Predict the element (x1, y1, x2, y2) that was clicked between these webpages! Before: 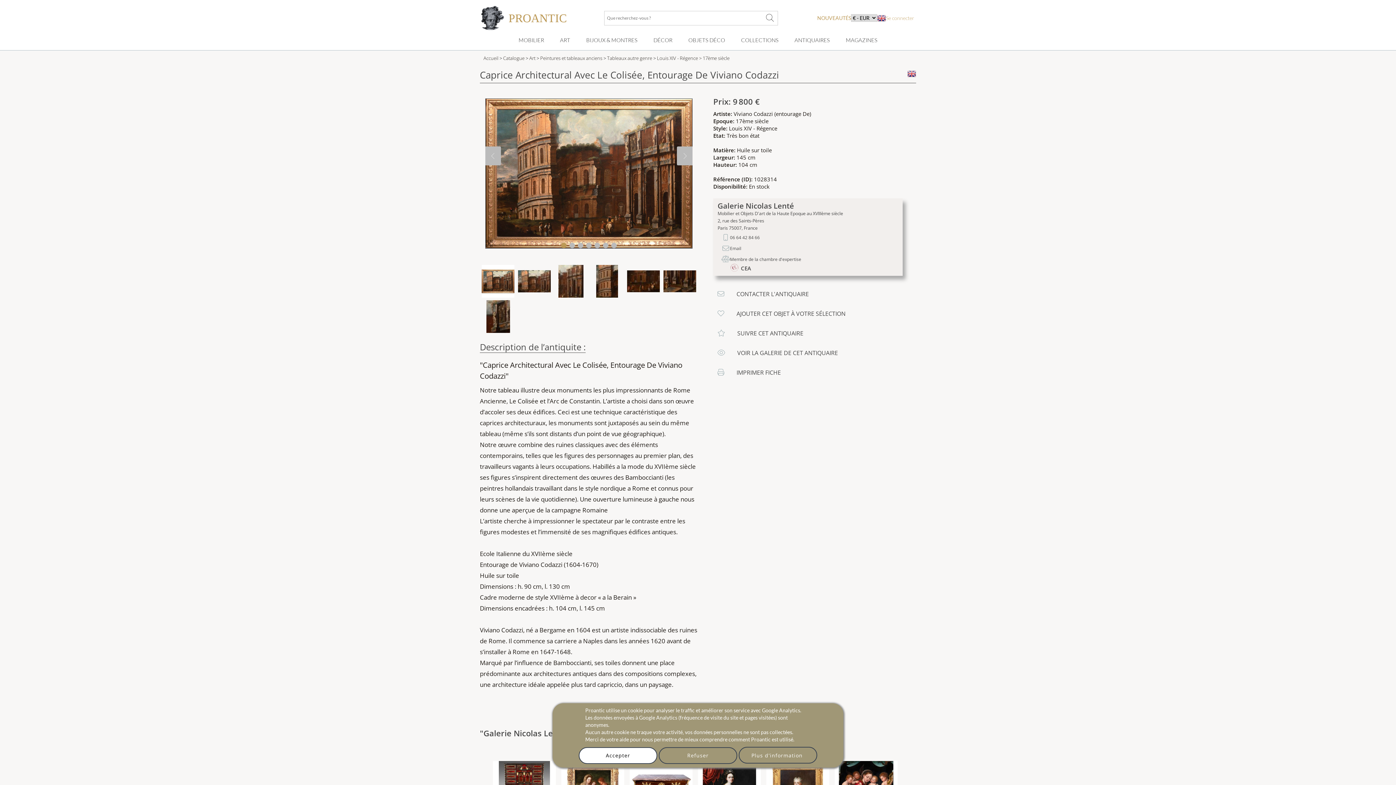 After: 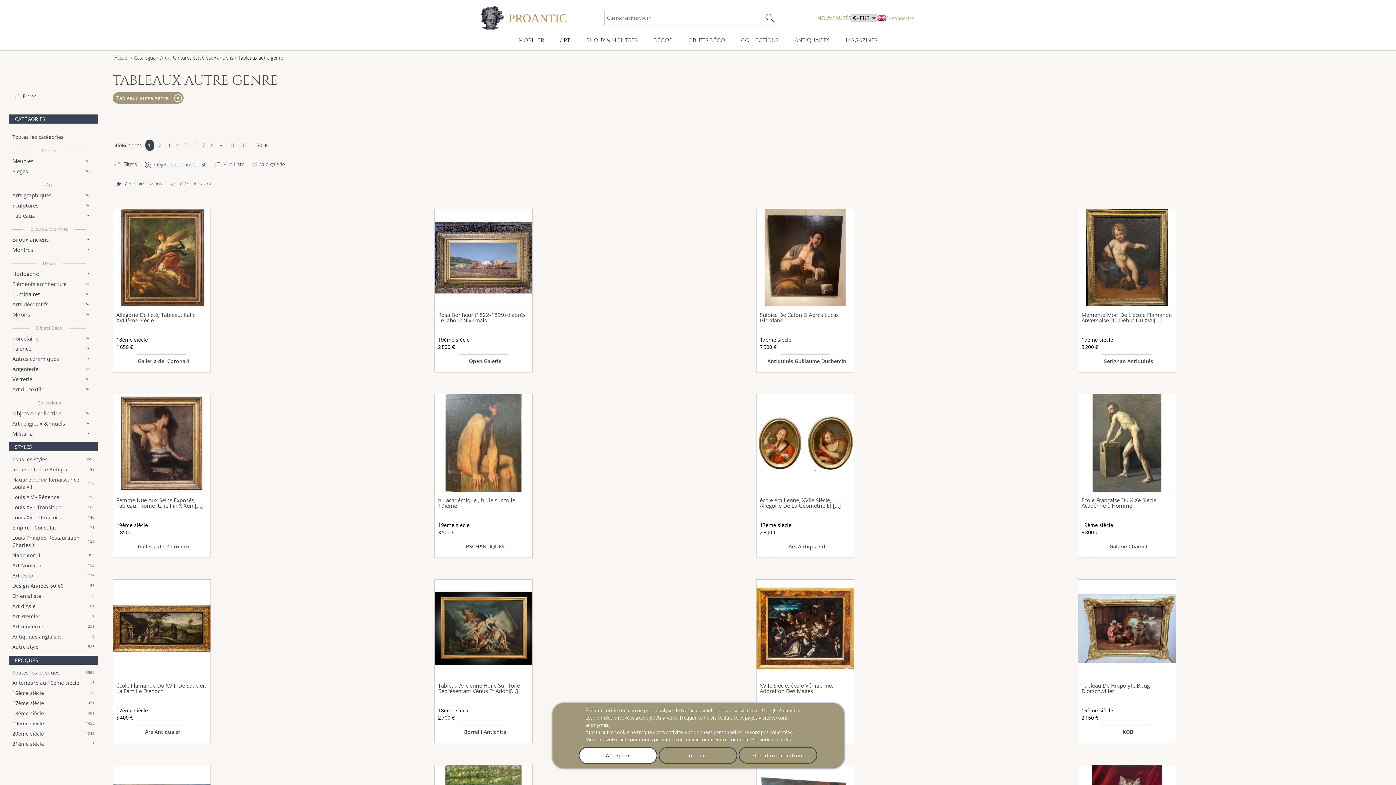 Action: label: Tableaux autre genre bbox: (607, 54, 652, 61)